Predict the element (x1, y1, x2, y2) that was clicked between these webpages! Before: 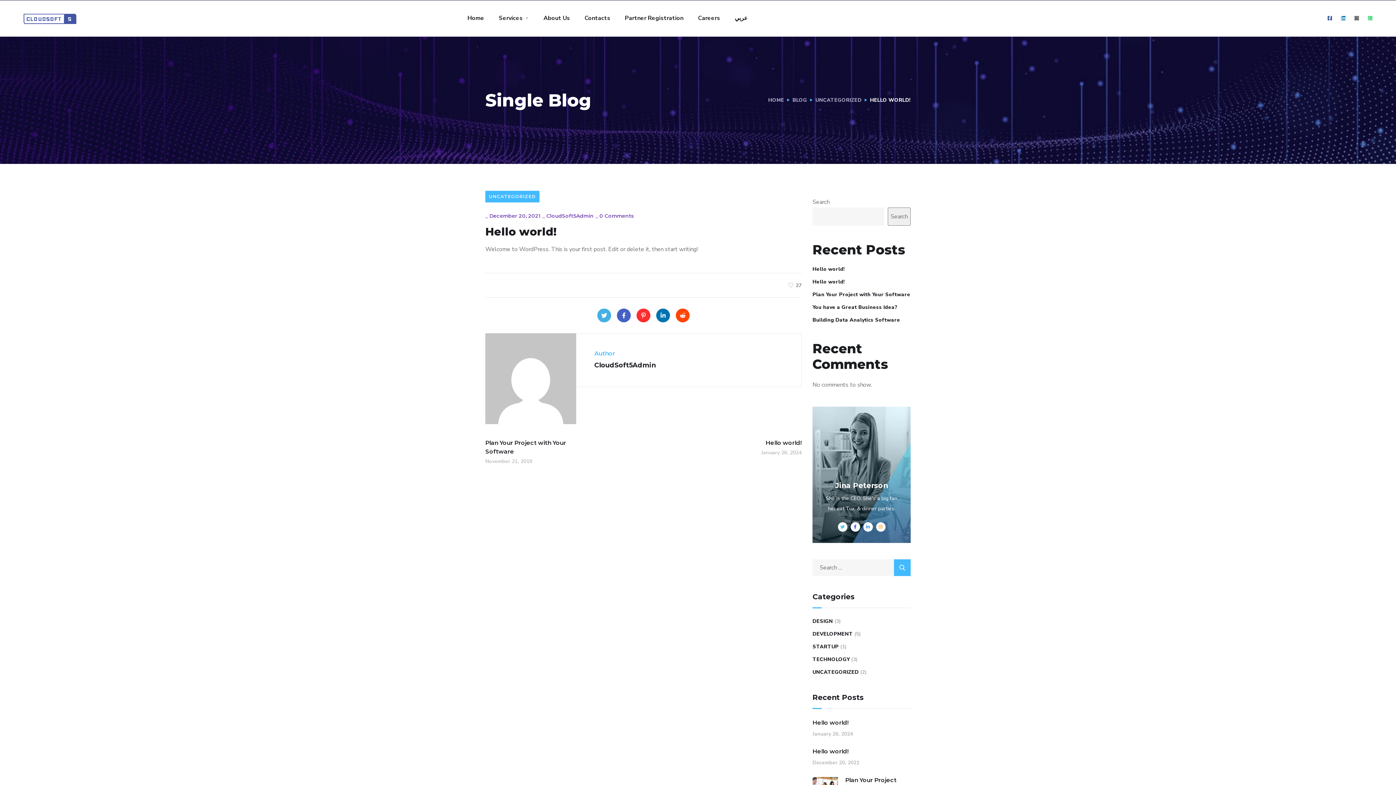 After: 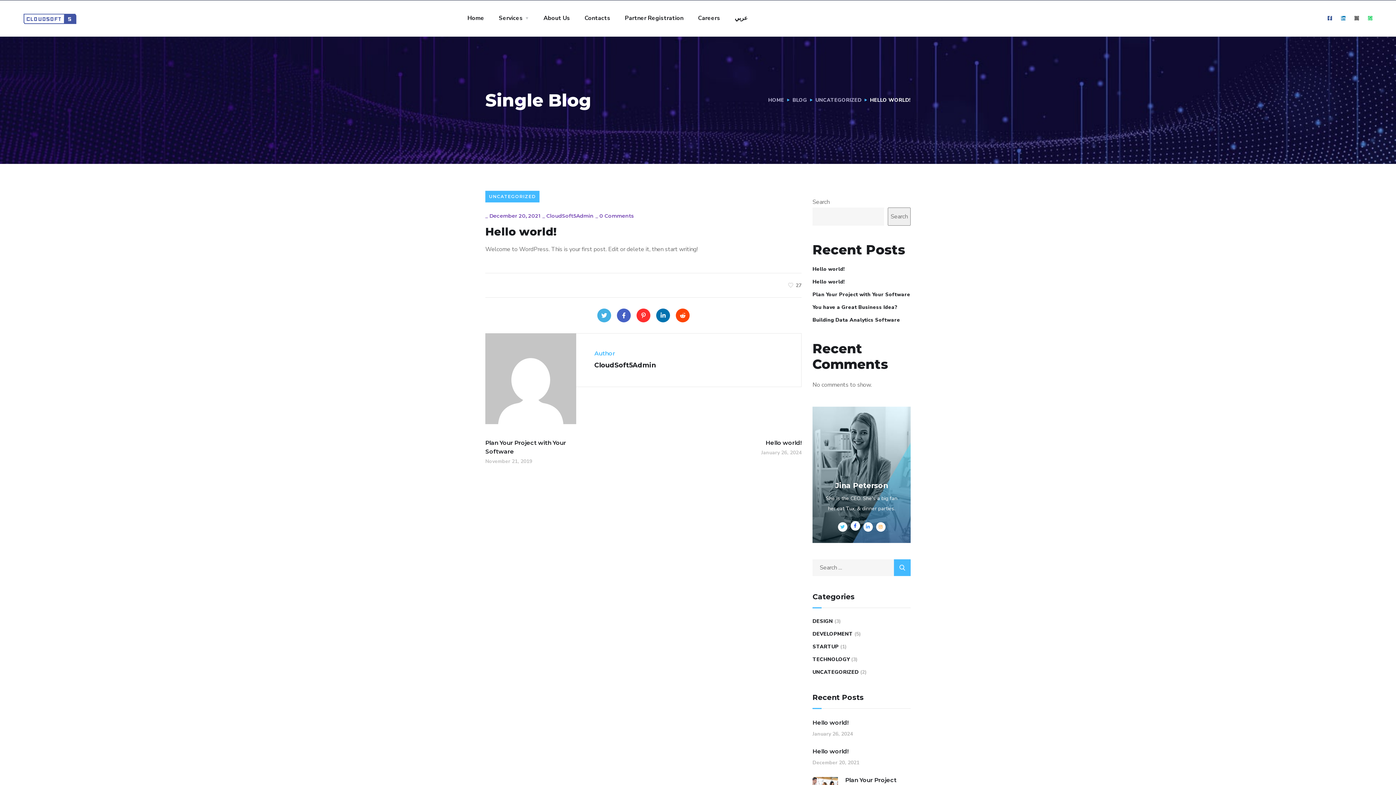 Action: bbox: (850, 522, 860, 532)